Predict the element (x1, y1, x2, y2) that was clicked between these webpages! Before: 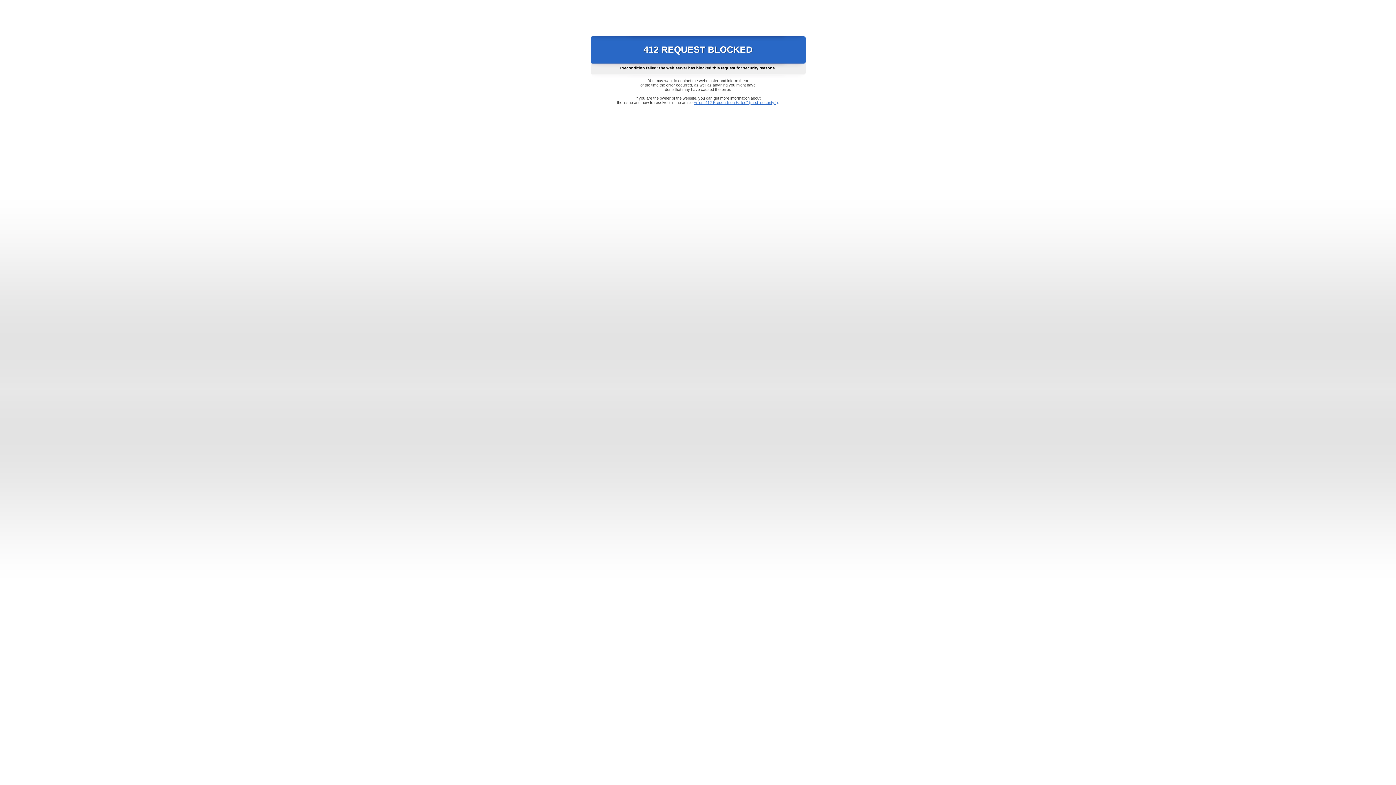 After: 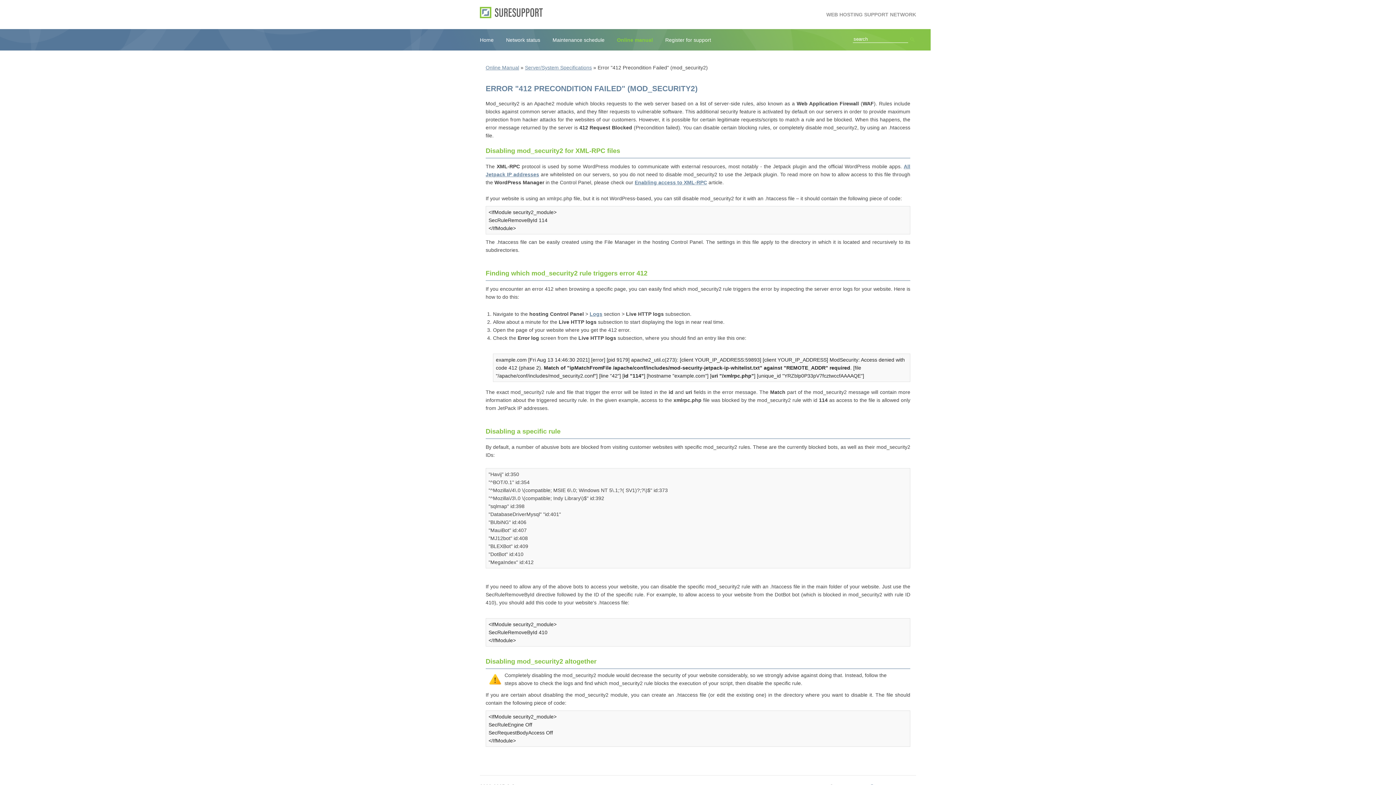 Action: label: Error "412 Precondition Failed" (mod_security2) bbox: (693, 100, 778, 104)